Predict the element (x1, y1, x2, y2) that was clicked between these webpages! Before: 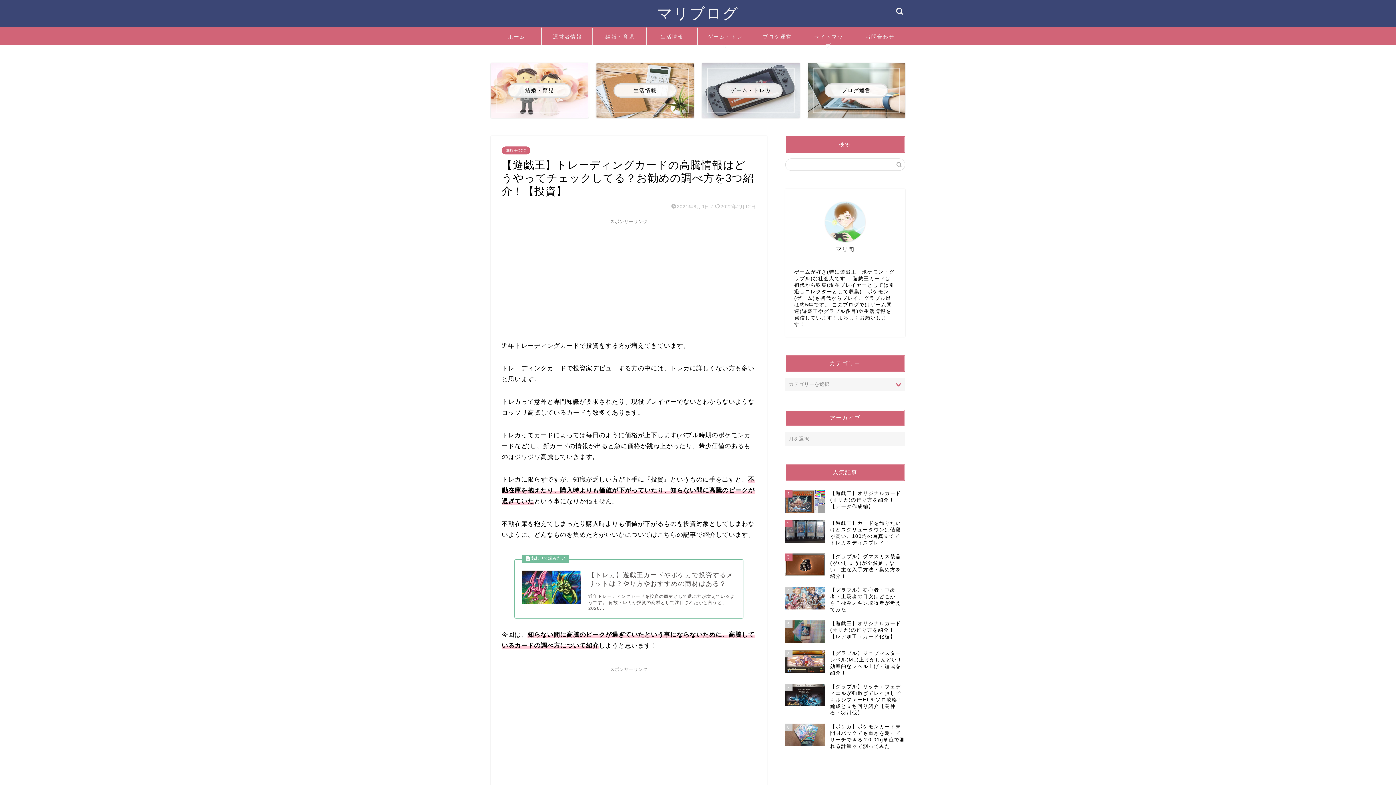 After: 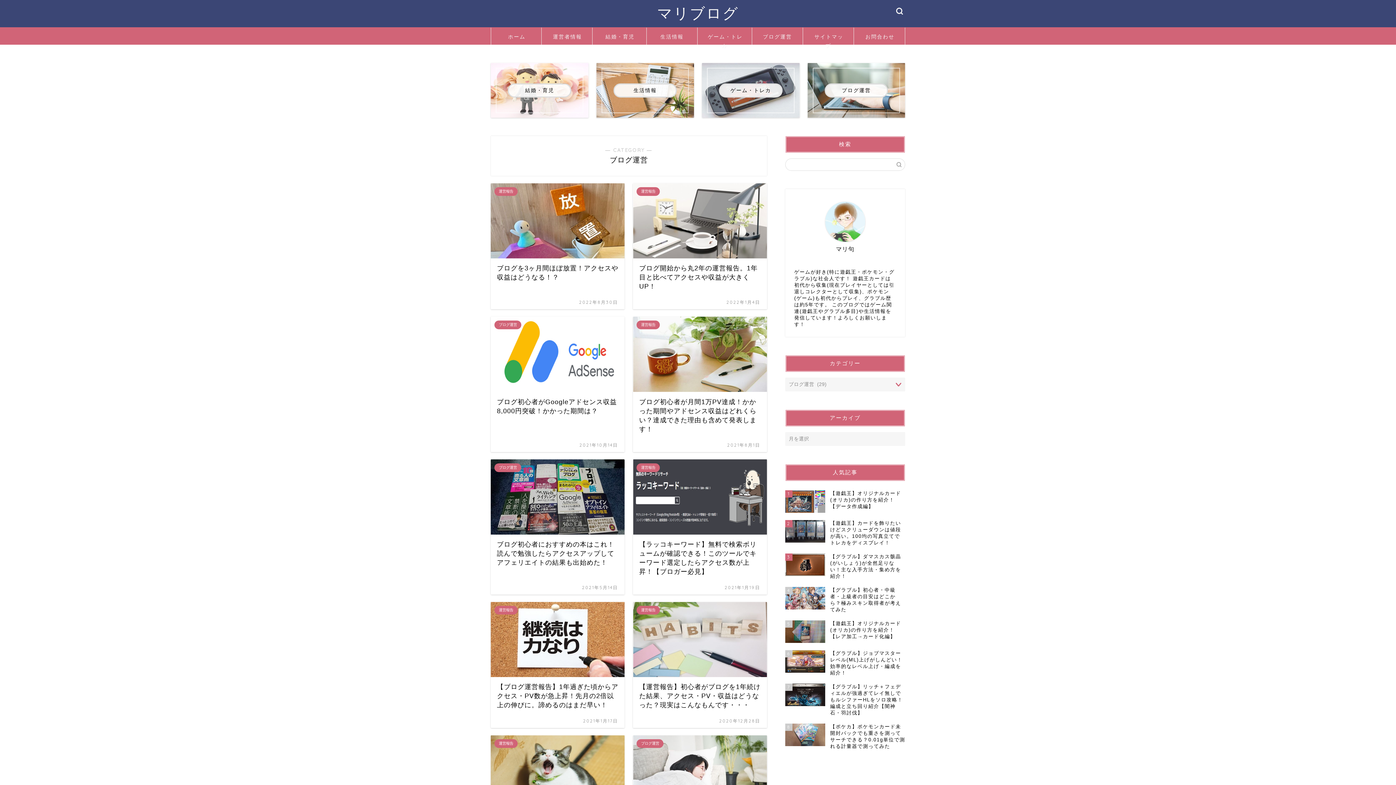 Action: label: ブログ運営 bbox: (807, 62, 905, 117)